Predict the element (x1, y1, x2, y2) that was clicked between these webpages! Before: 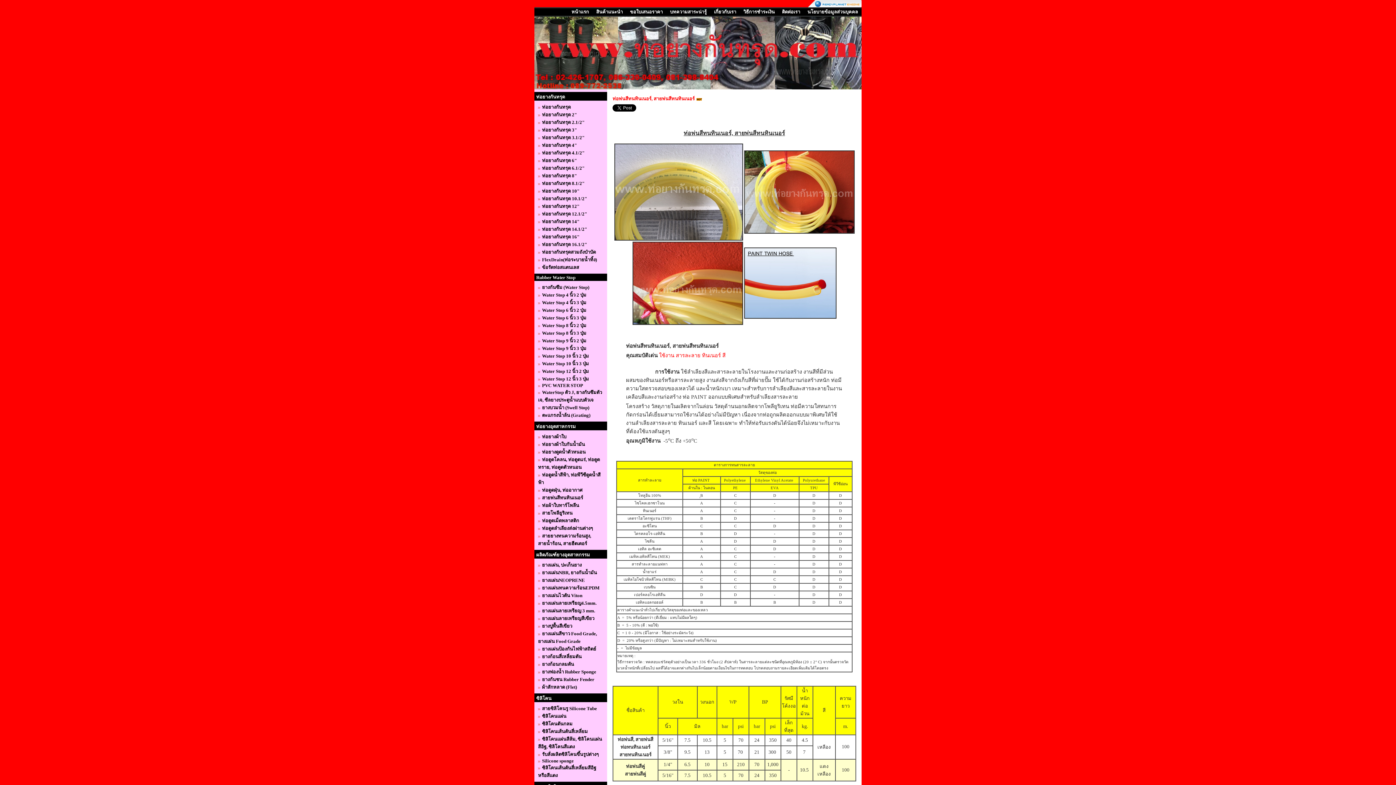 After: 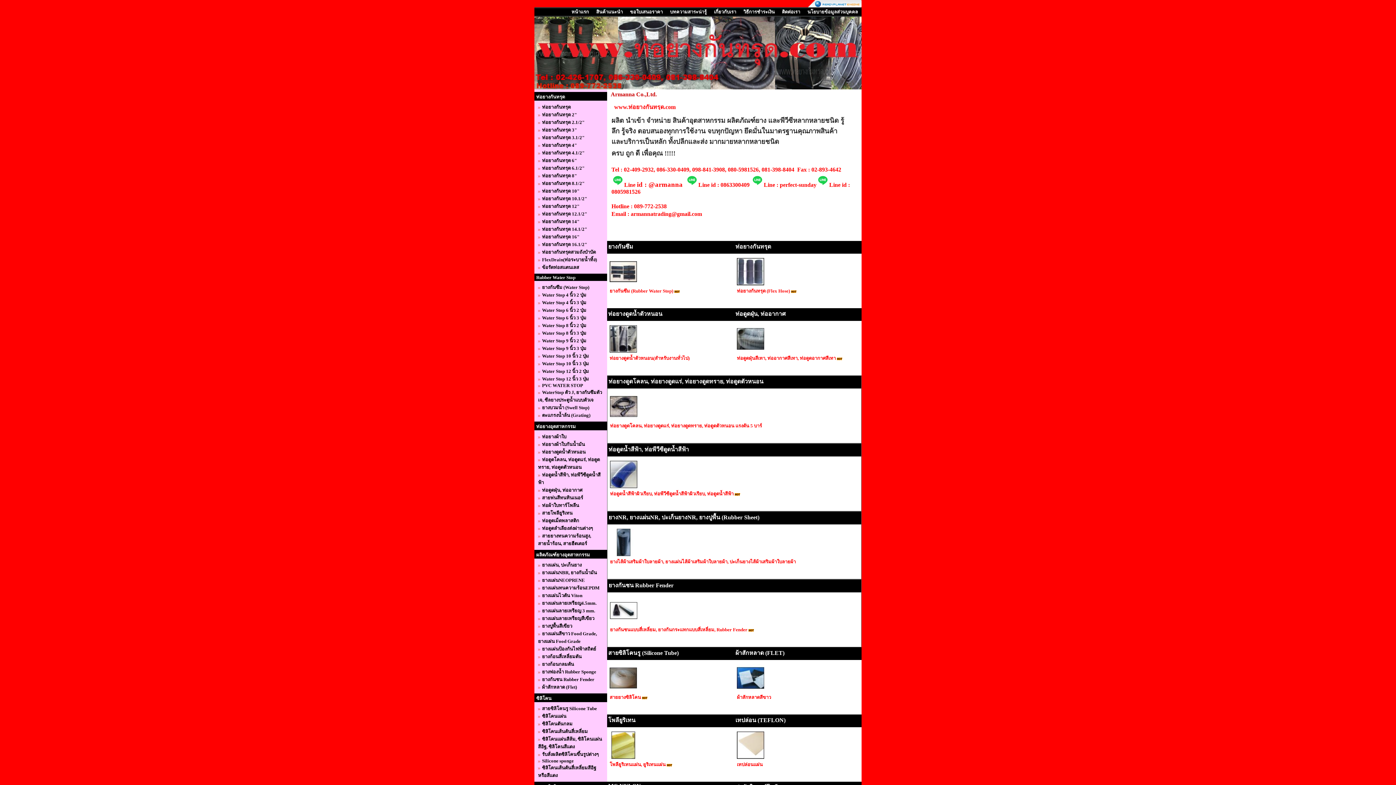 Action: label: หน้าแรก bbox: (571, 9, 589, 14)